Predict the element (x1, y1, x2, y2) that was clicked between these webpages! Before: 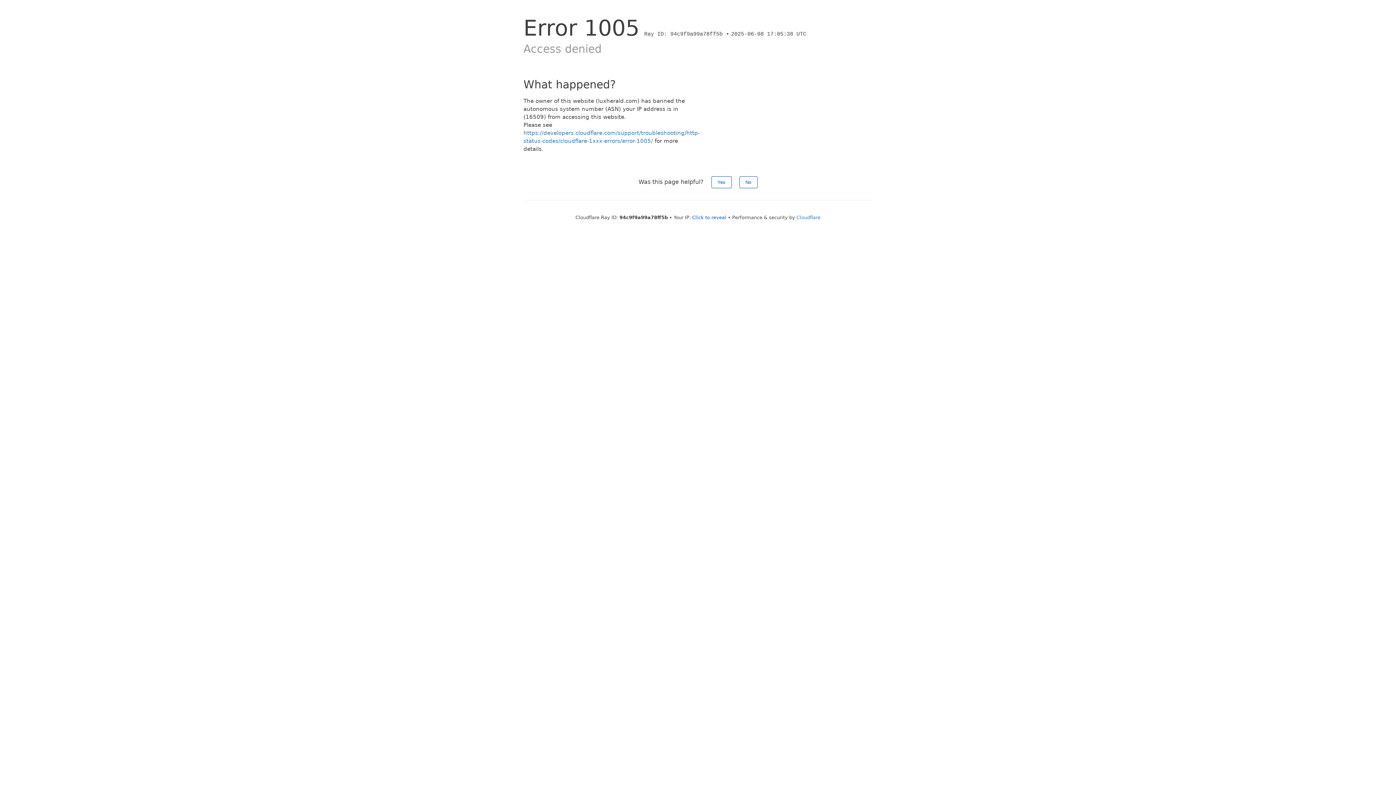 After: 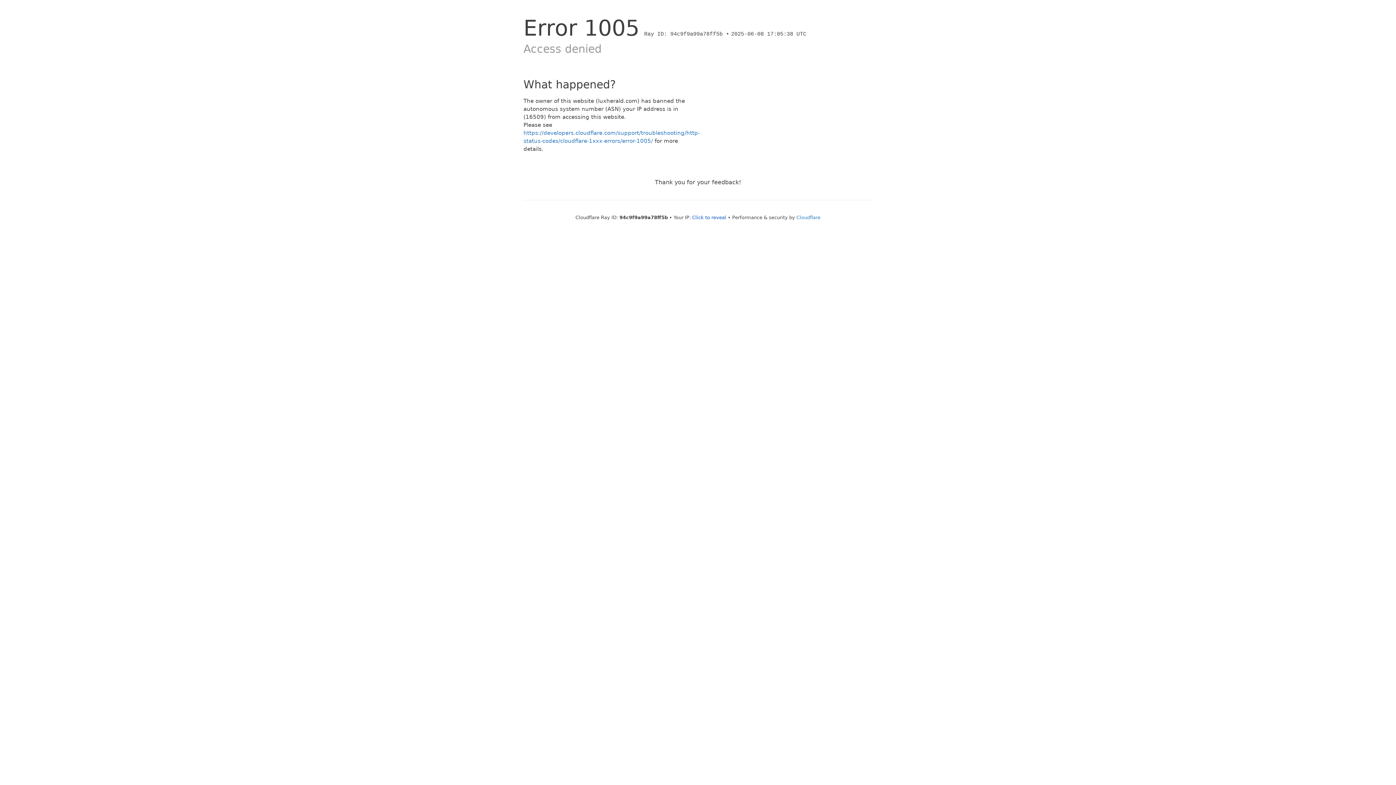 Action: bbox: (711, 176, 731, 188) label: Yes